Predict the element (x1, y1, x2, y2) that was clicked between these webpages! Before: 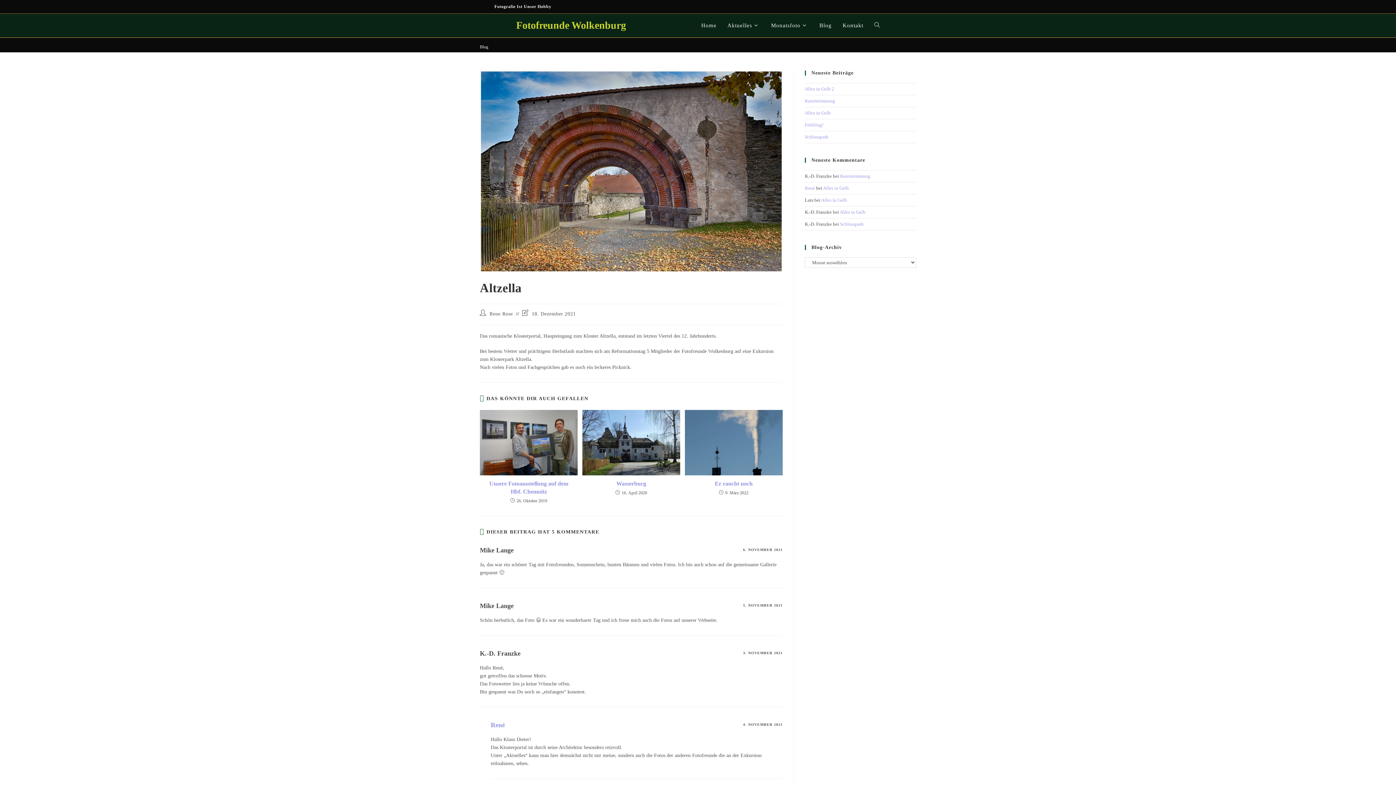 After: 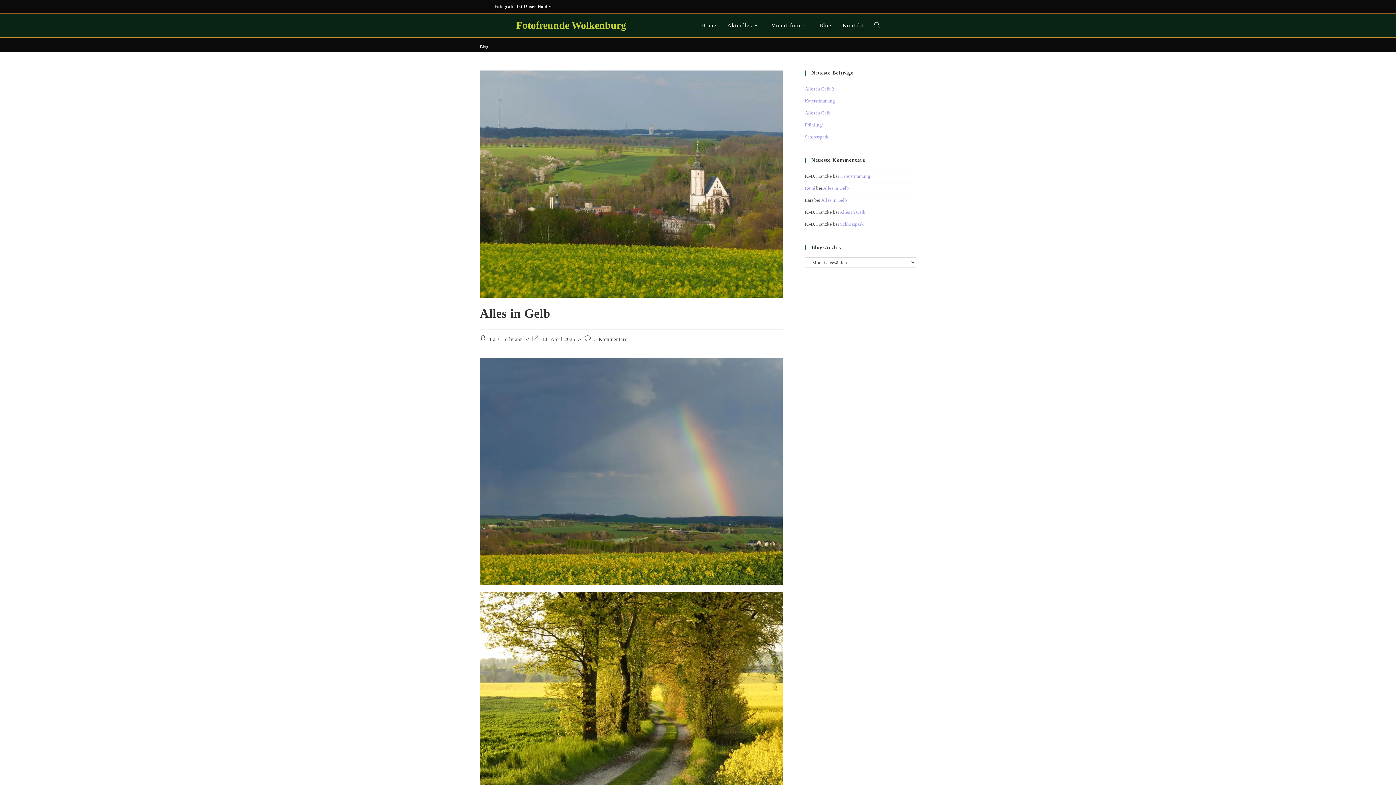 Action: bbox: (805, 110, 830, 115) label: Alles in Gelb